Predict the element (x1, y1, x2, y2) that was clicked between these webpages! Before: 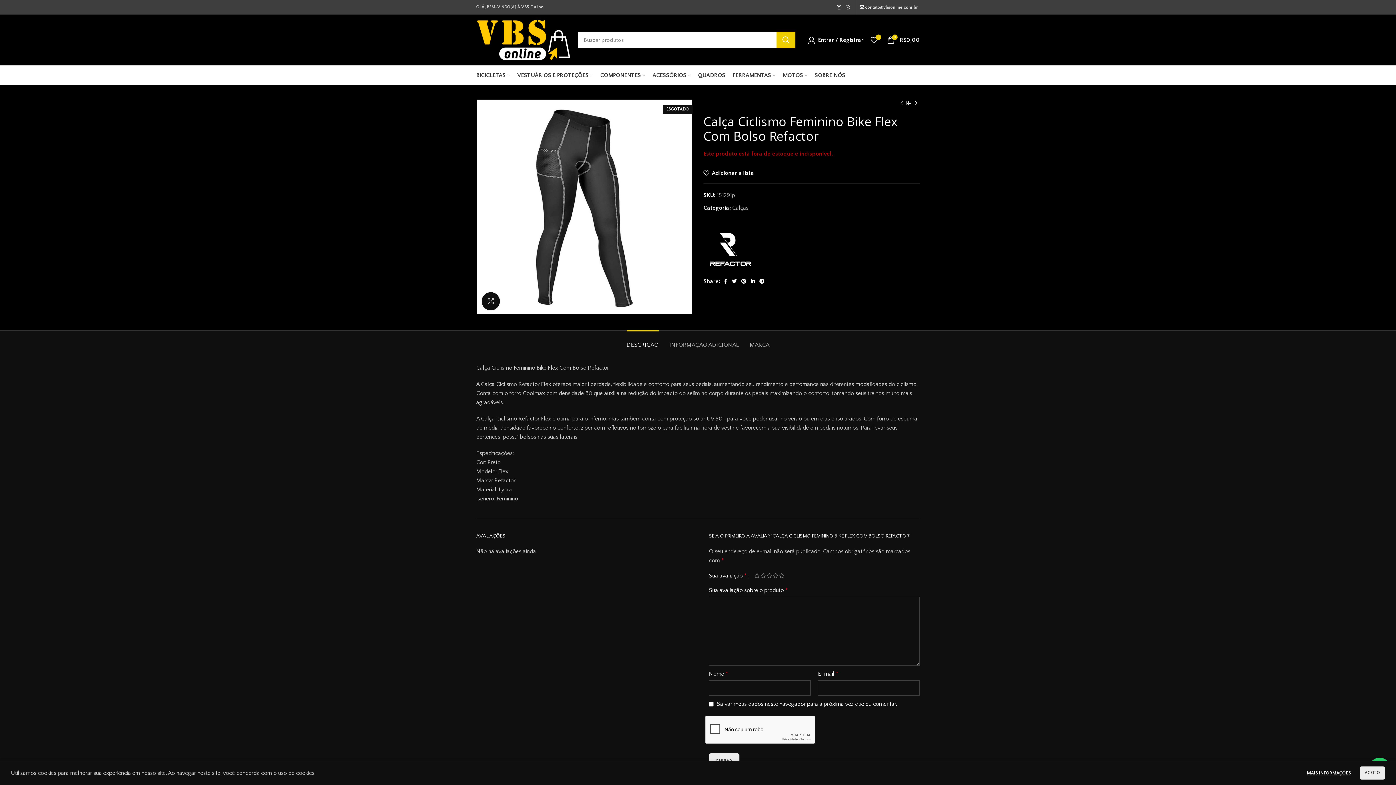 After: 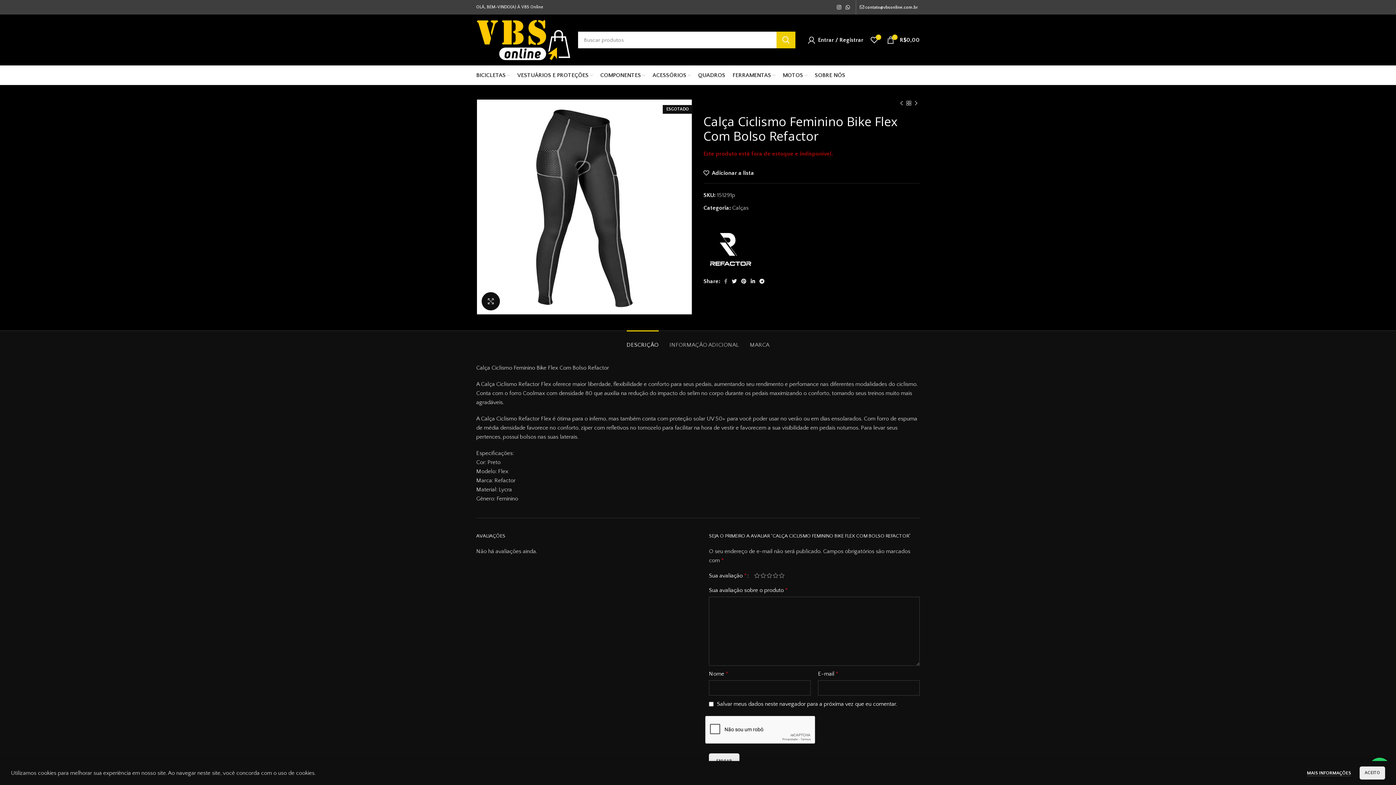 Action: bbox: (722, 276, 729, 286) label: Facebook social link